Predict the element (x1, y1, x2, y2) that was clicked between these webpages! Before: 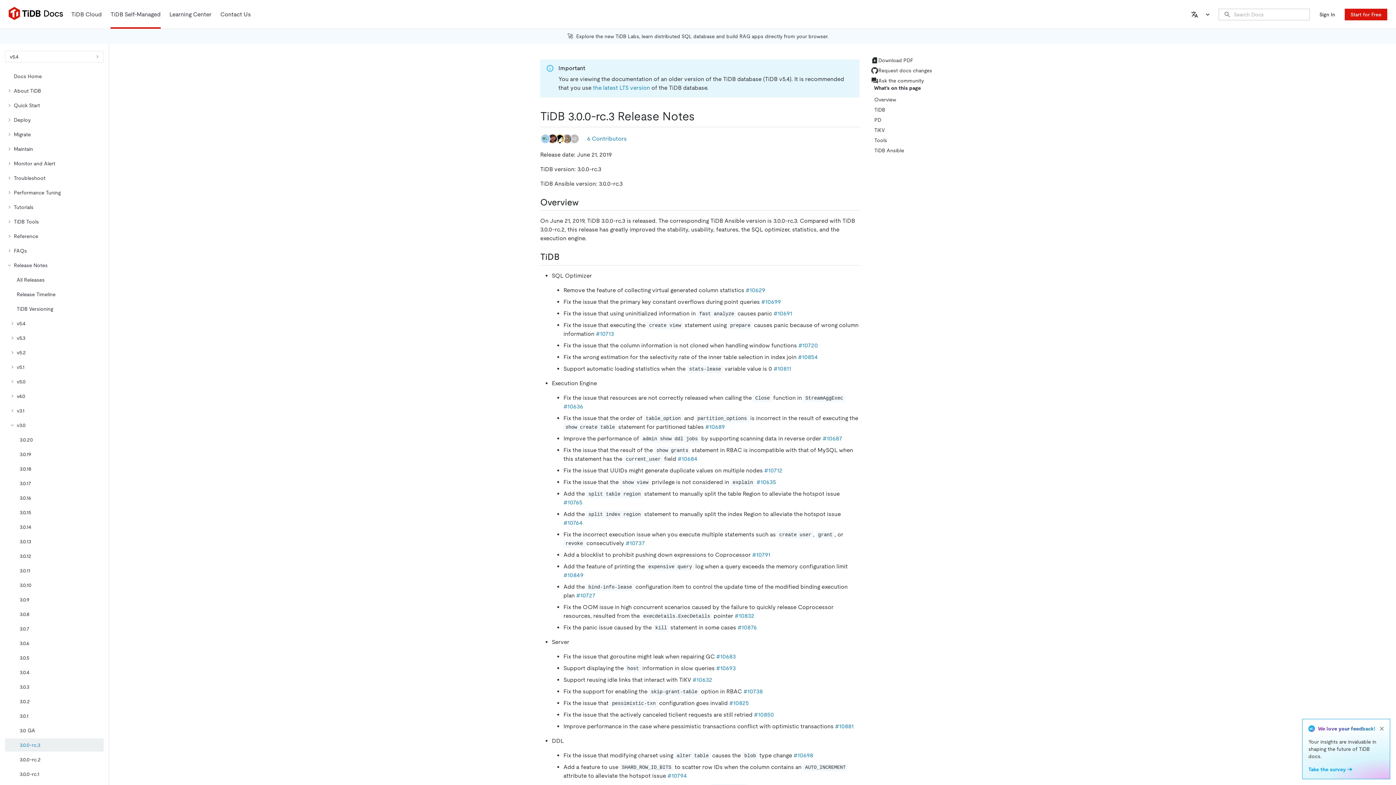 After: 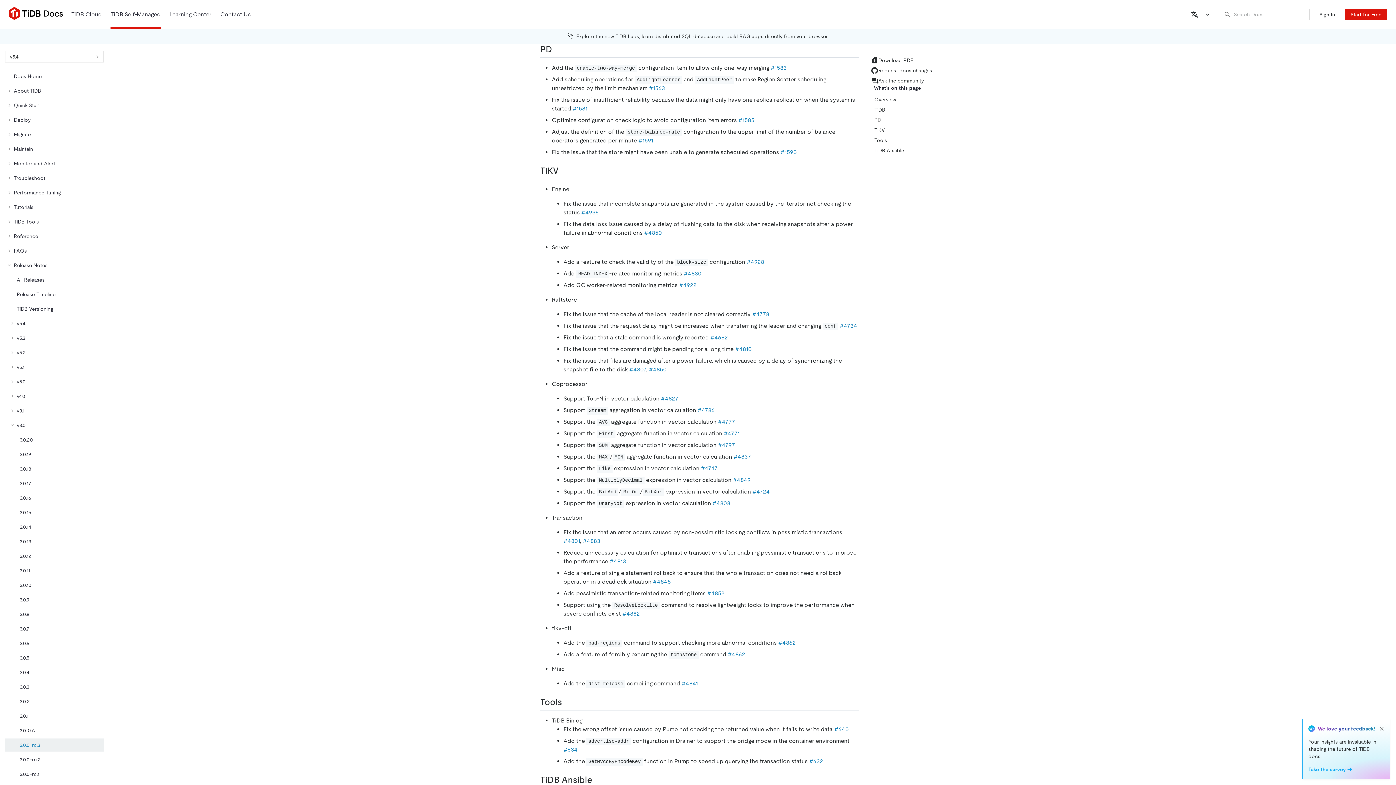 Action: bbox: (871, 114, 965, 125) label: PD